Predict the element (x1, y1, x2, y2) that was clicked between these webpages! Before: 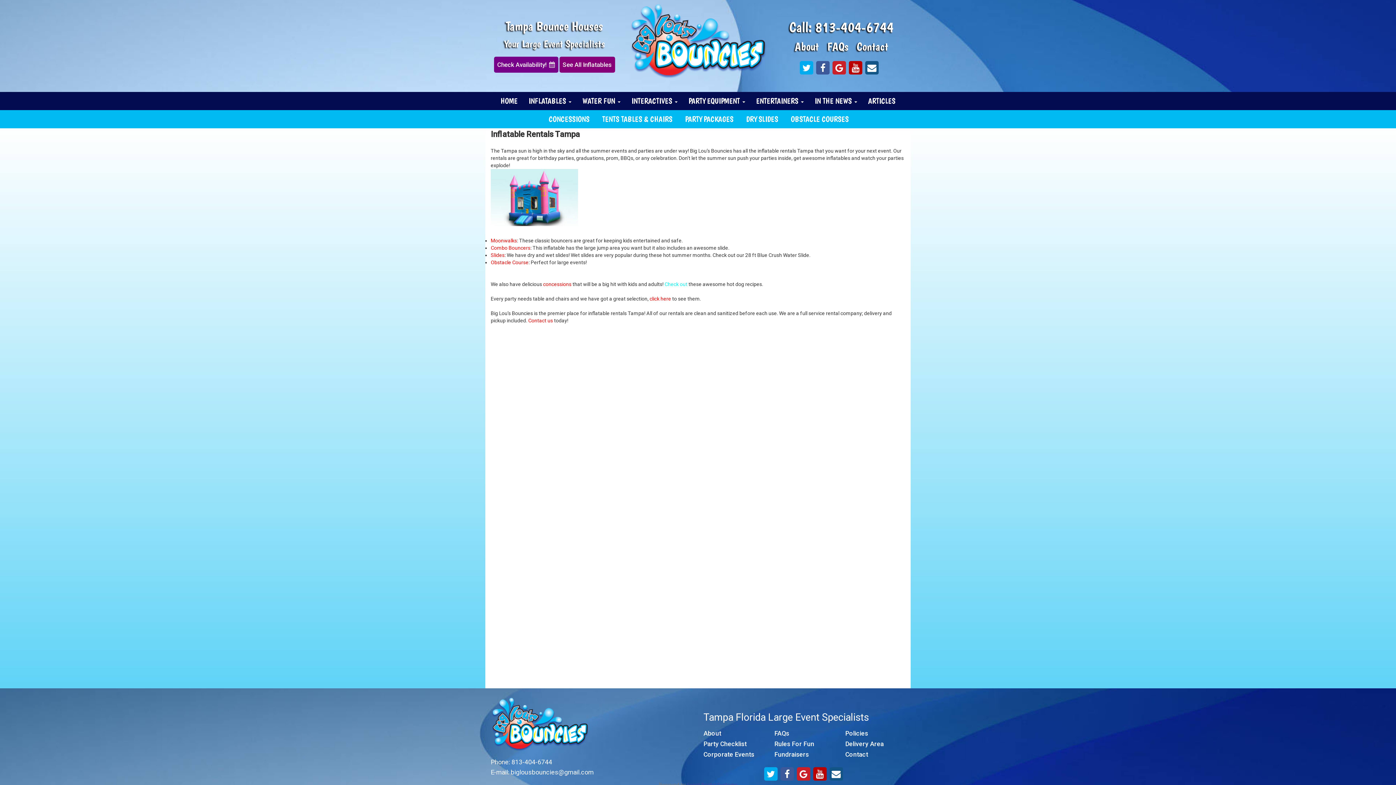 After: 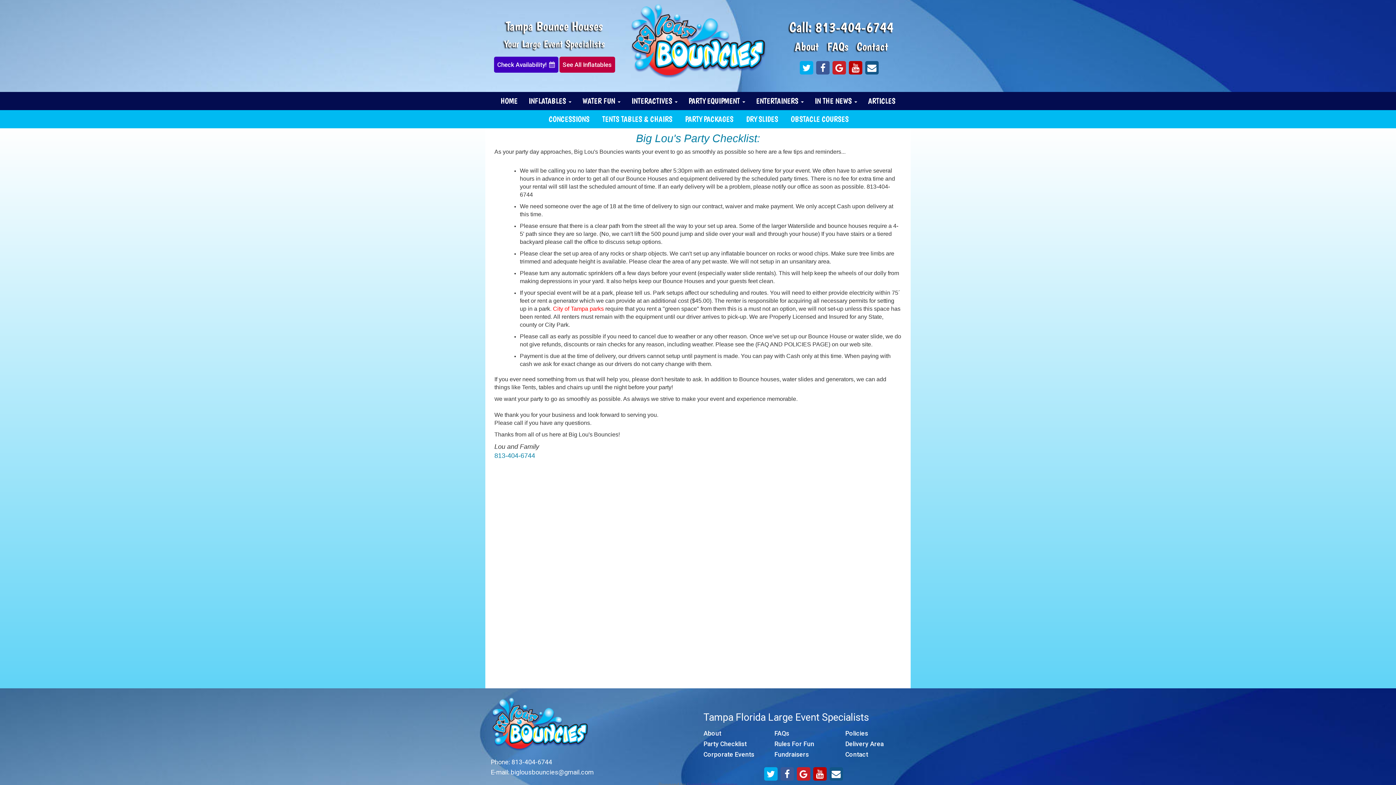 Action: label: Party Checklist bbox: (703, 740, 746, 748)